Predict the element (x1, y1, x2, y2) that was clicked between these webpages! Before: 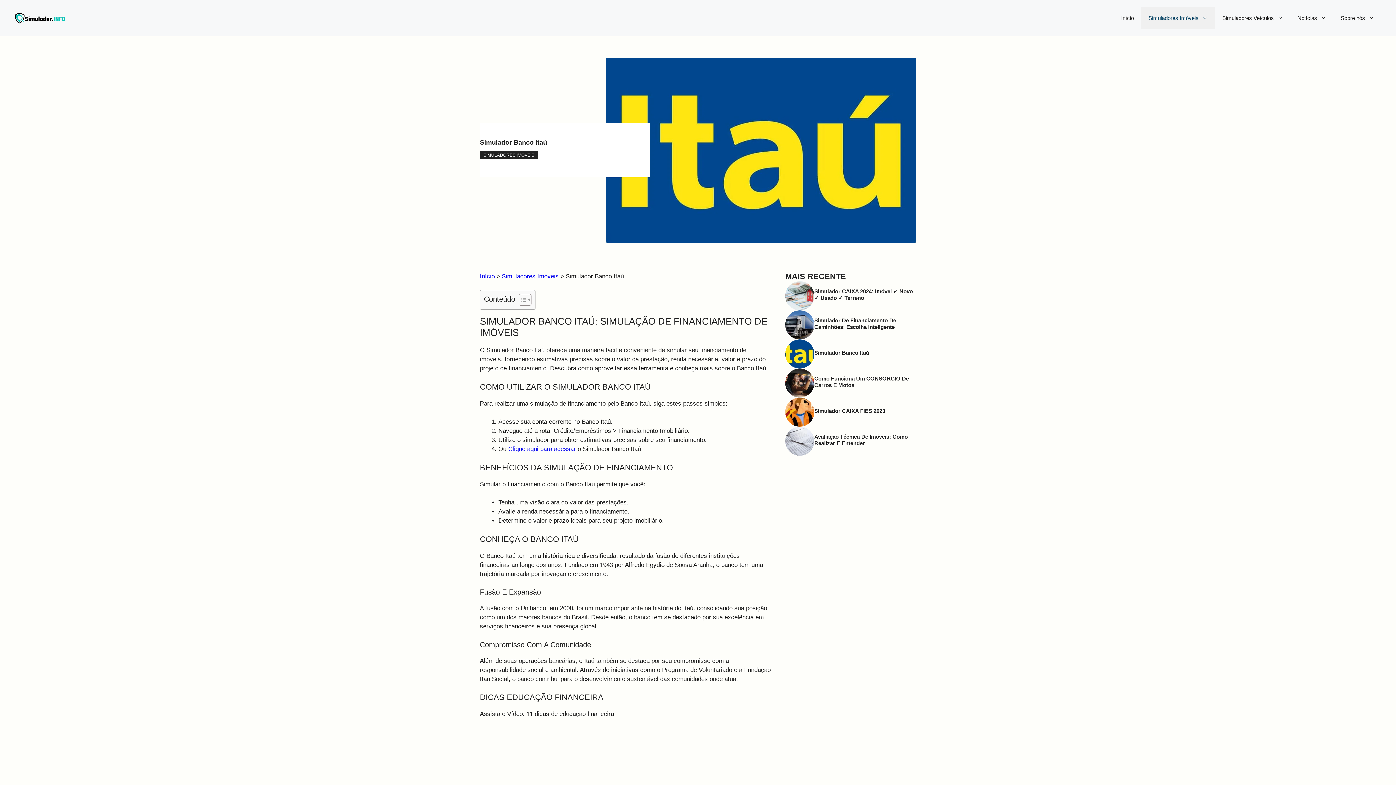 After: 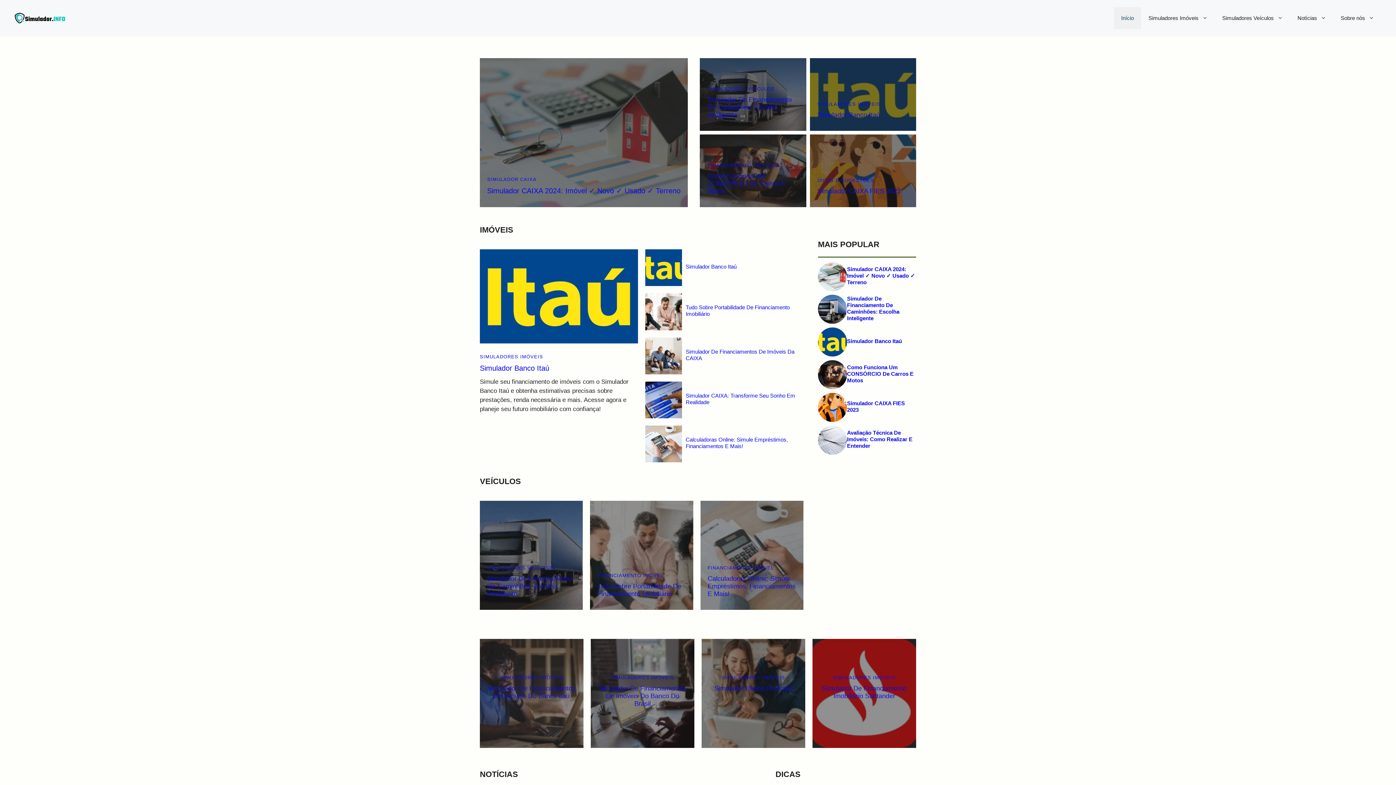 Action: label: Início bbox: (1114, 7, 1141, 29)